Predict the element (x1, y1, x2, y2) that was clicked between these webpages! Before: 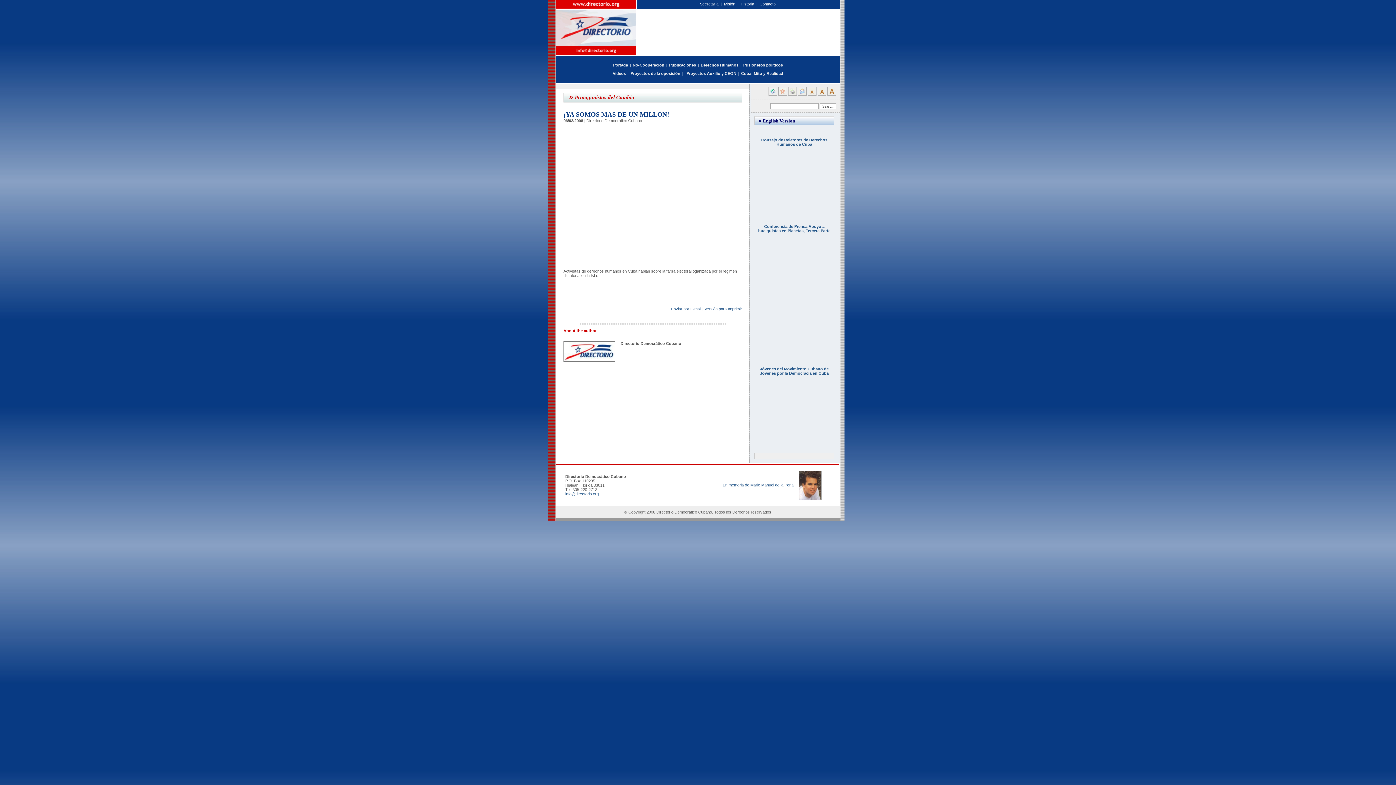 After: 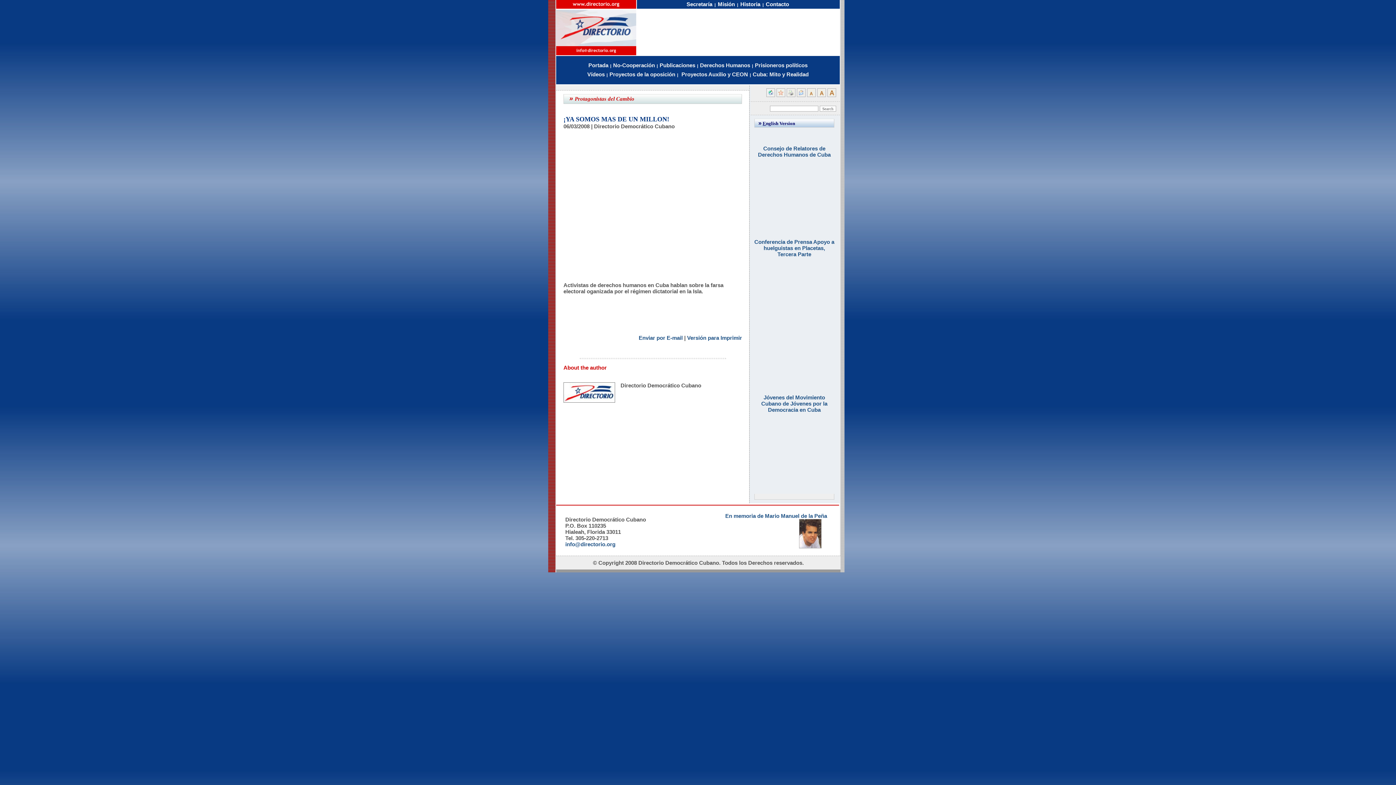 Action: bbox: (827, 92, 836, 96)